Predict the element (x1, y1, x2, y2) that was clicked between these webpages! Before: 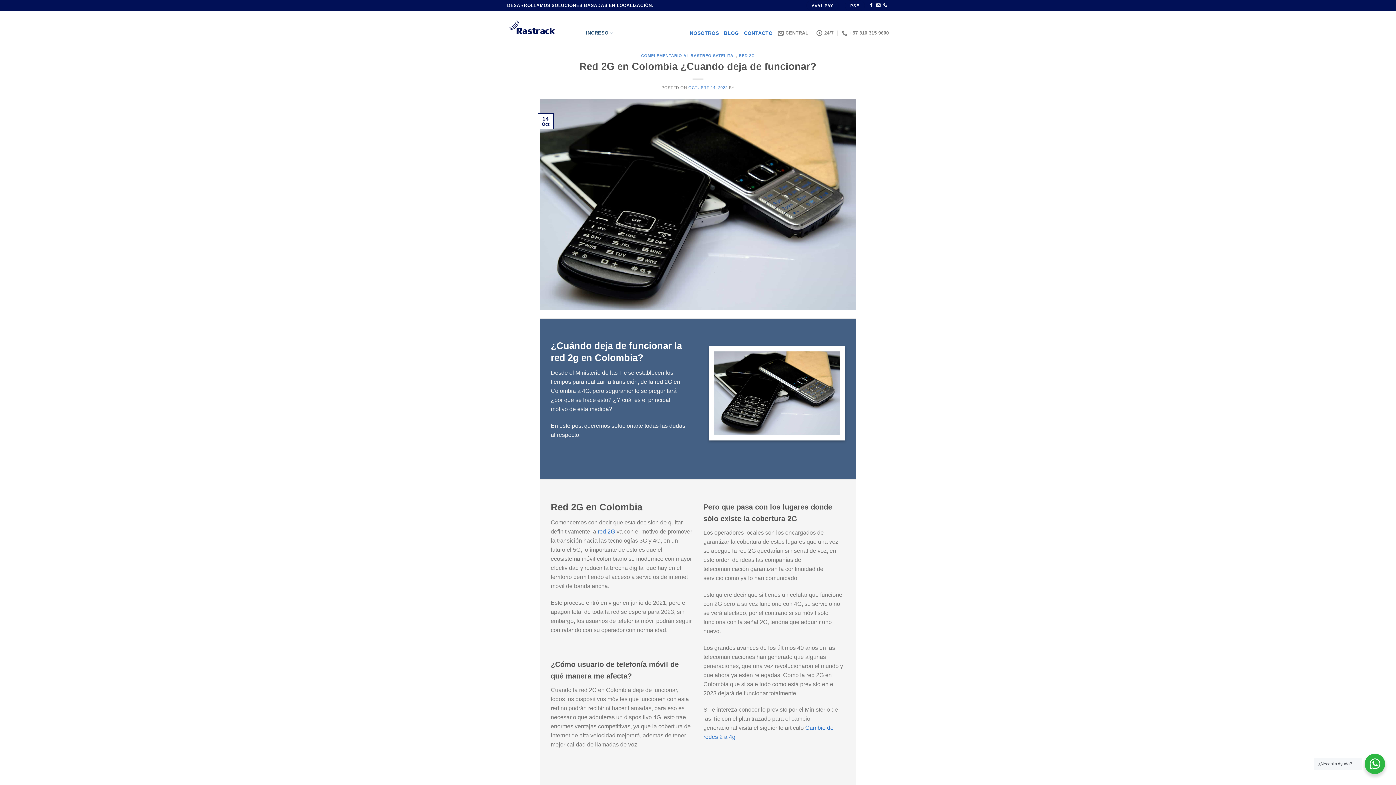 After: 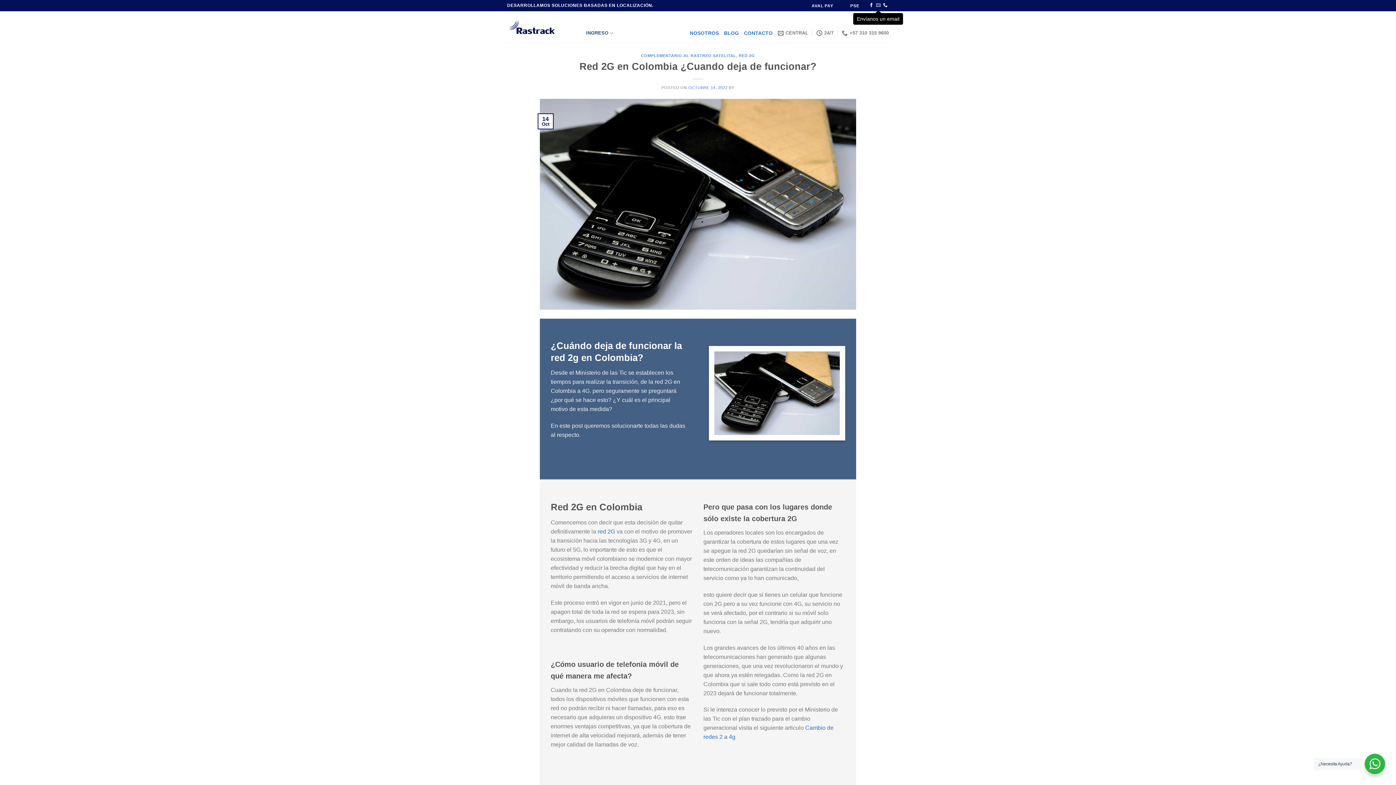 Action: bbox: (876, 2, 880, 8) label: Envíanos un email